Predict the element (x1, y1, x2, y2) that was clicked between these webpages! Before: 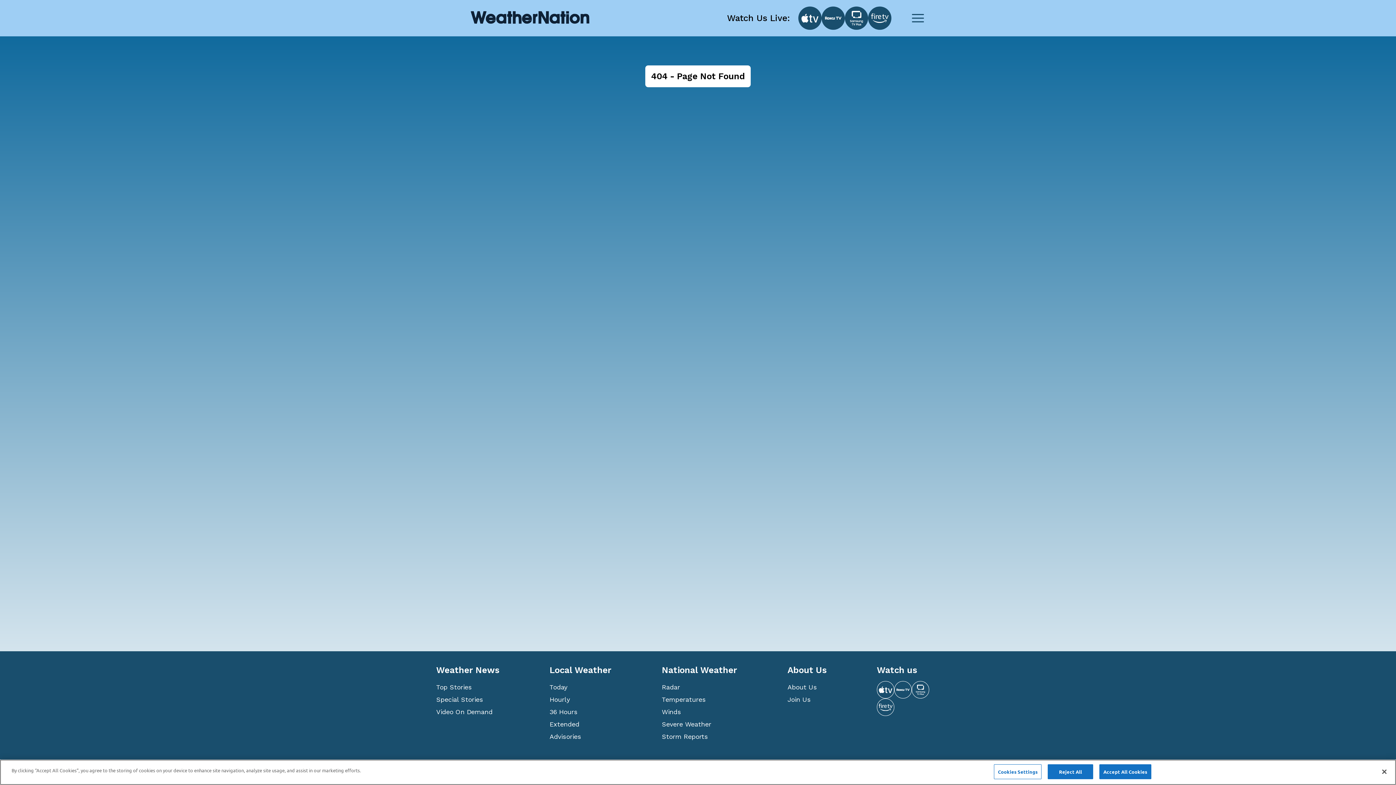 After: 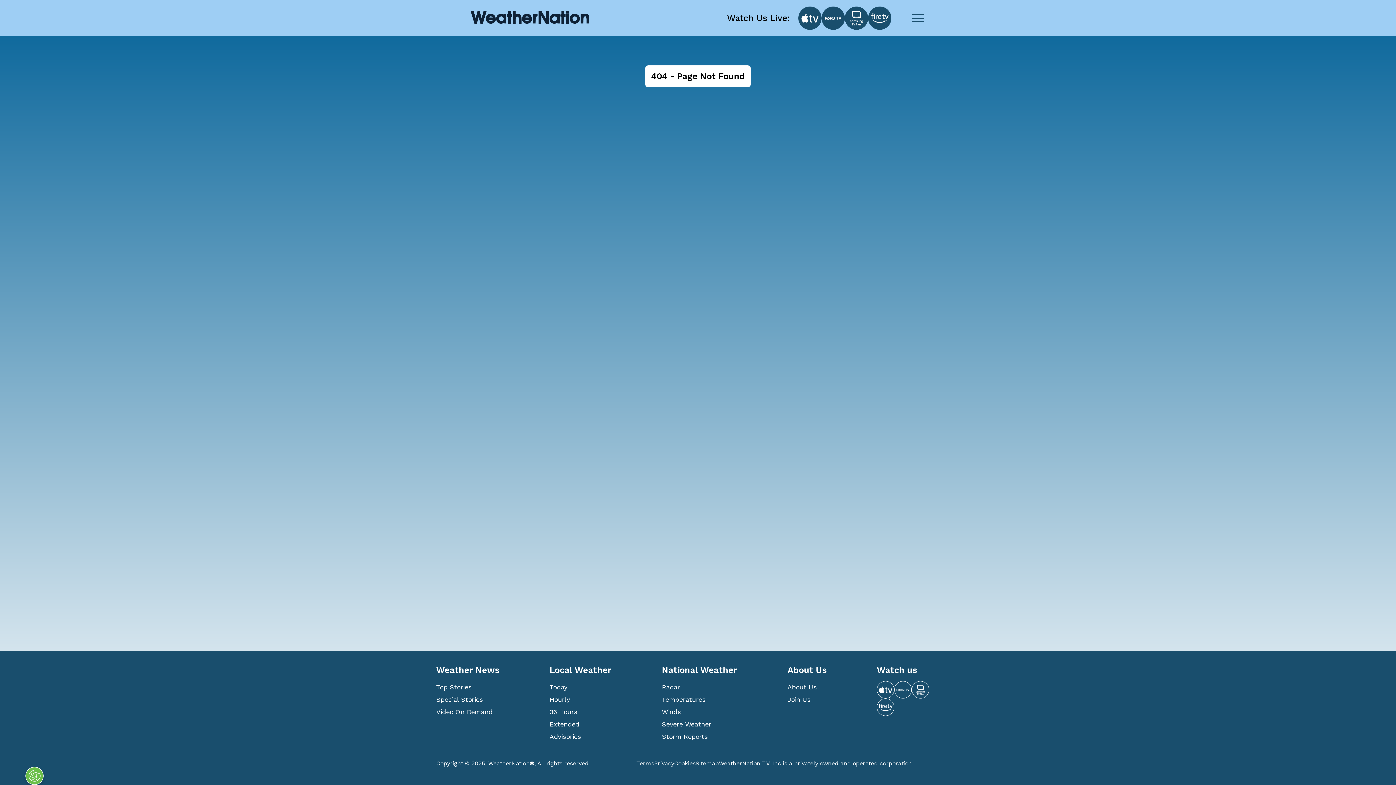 Action: label: Accept All Cookies bbox: (1099, 764, 1151, 779)